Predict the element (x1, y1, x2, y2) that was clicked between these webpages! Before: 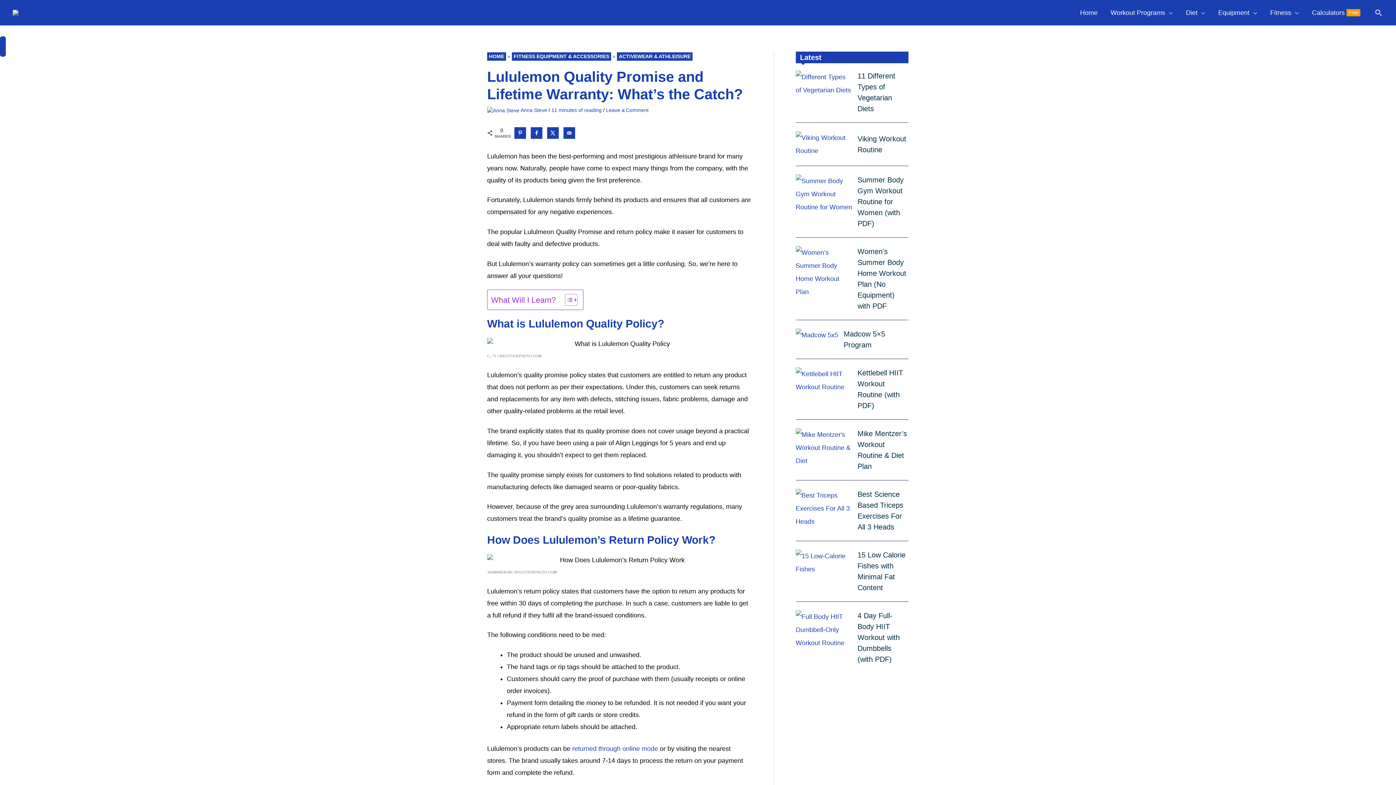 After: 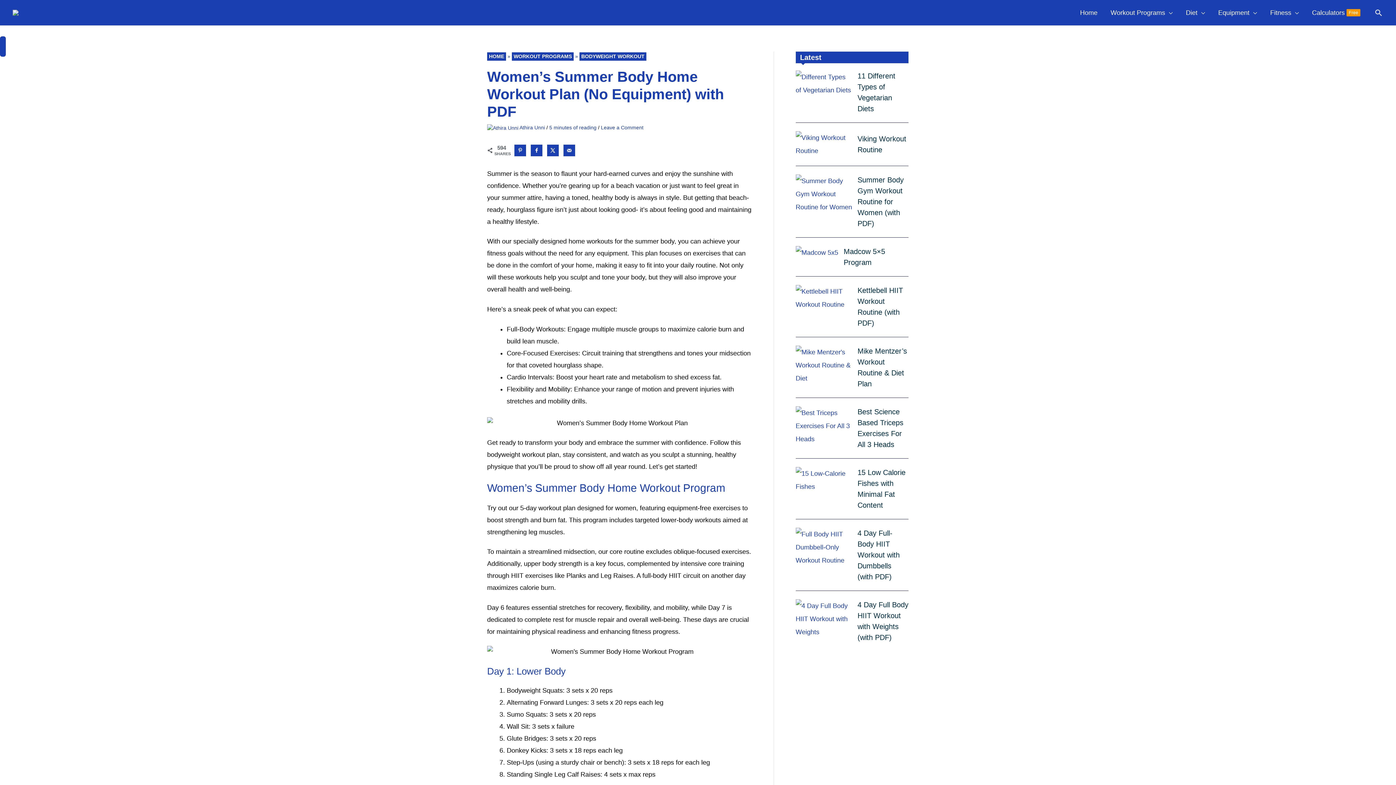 Action: bbox: (795, 246, 852, 298)